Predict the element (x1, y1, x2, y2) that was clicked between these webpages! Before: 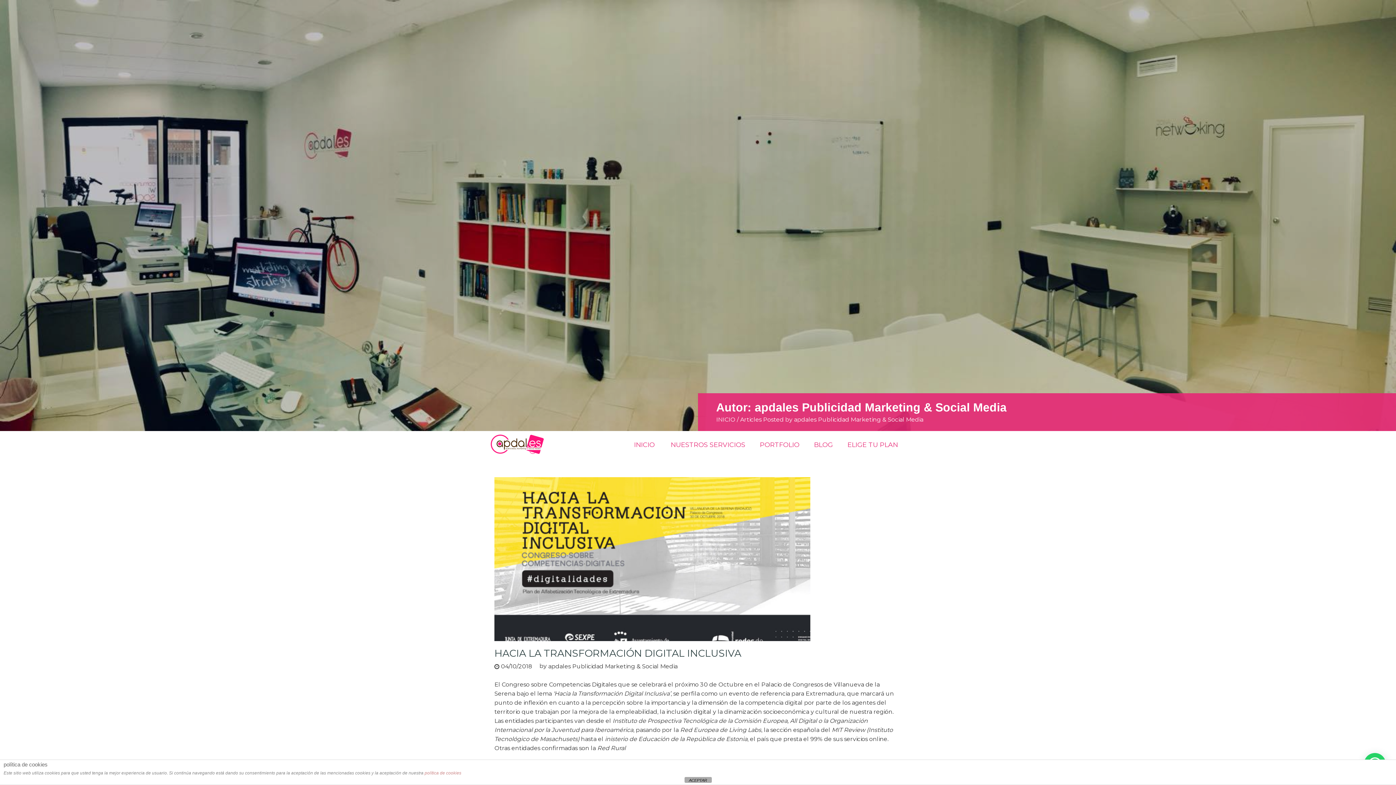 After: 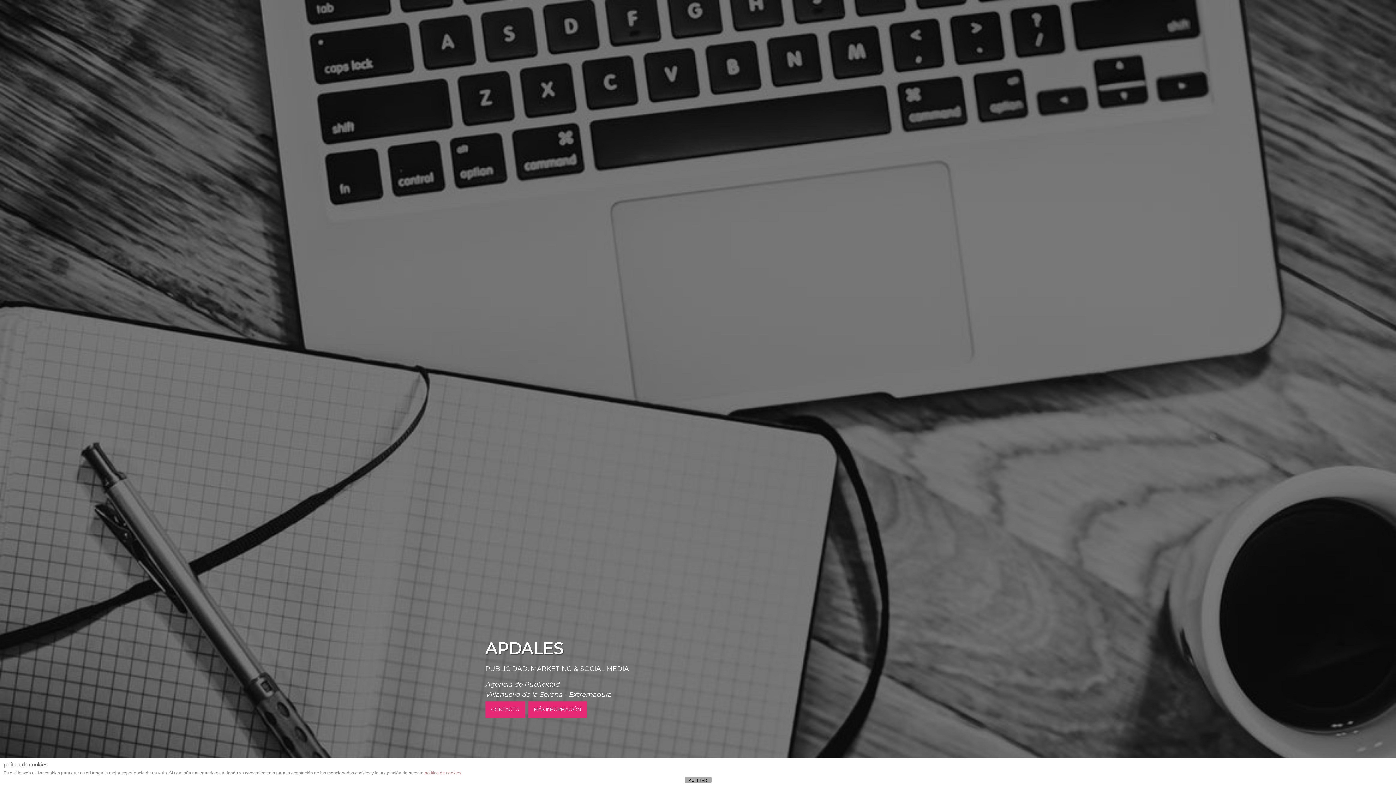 Action: label: INICIO bbox: (626, 431, 662, 459)